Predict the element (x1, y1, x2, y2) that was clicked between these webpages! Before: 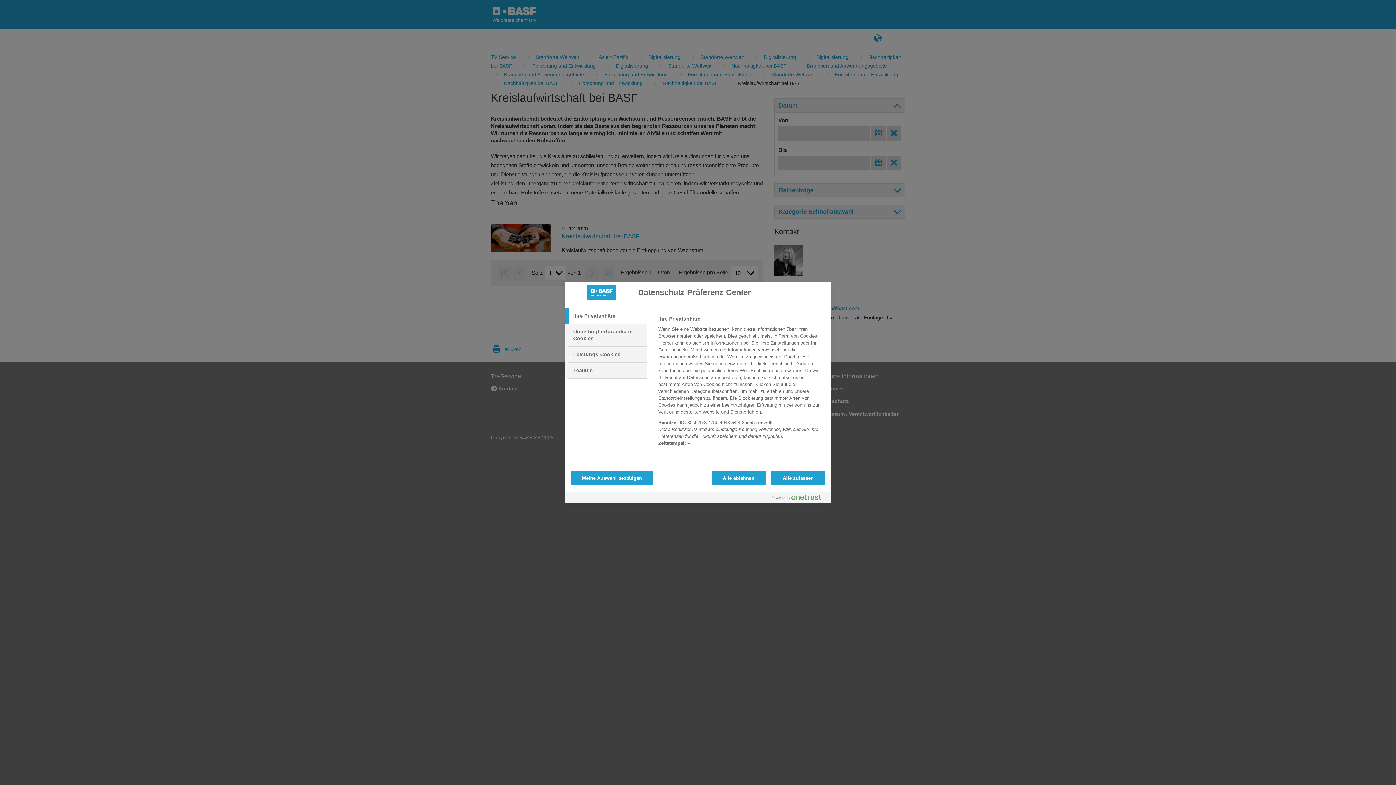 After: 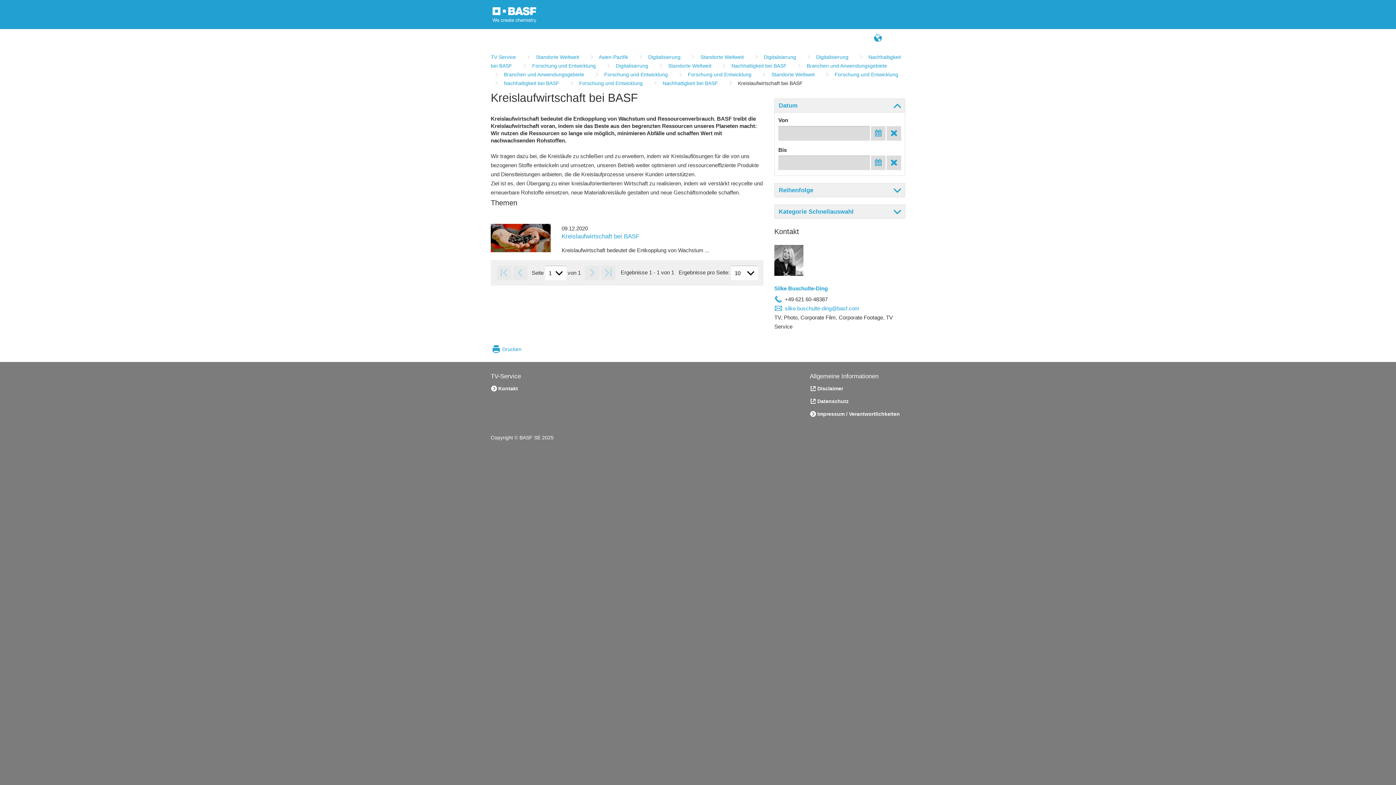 Action: bbox: (711, 470, 765, 485) label: Alle ablehnen